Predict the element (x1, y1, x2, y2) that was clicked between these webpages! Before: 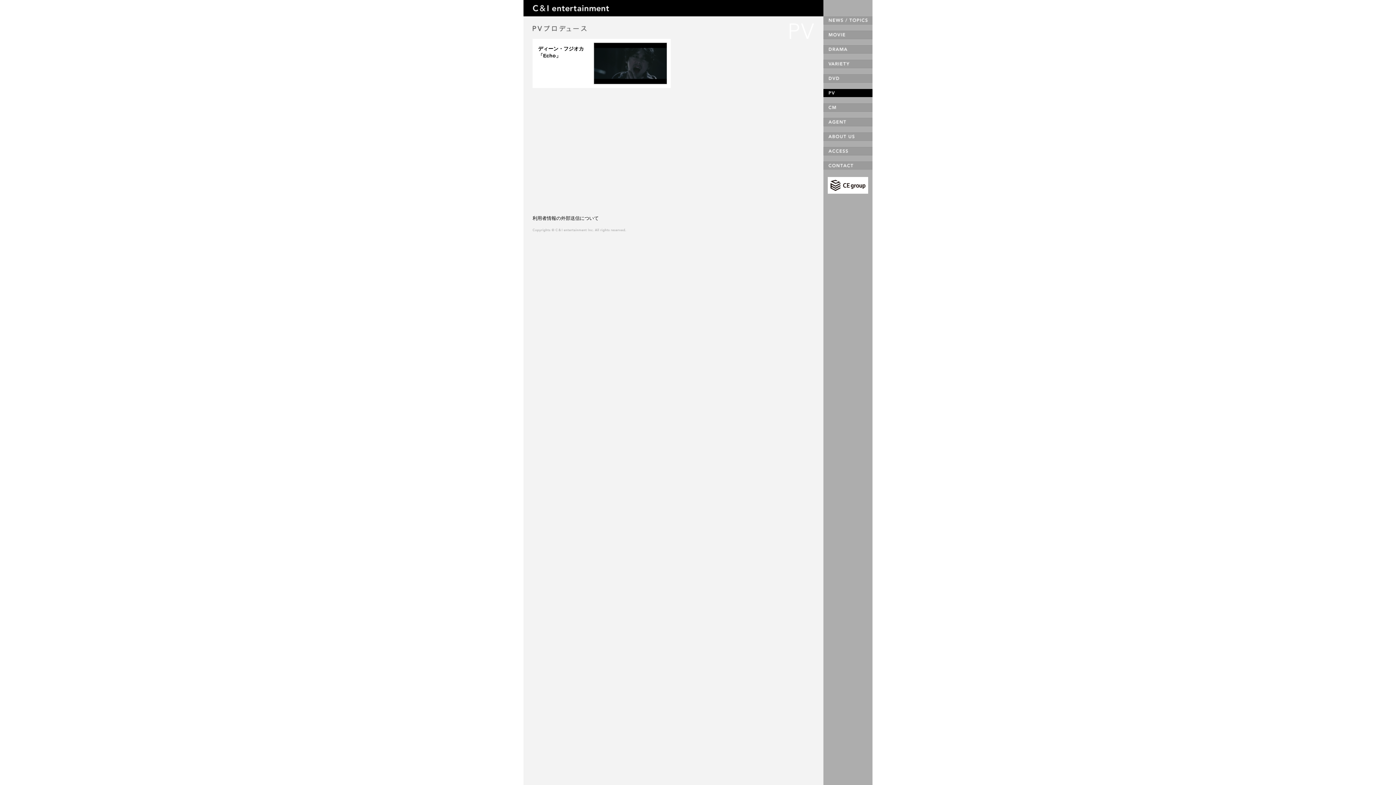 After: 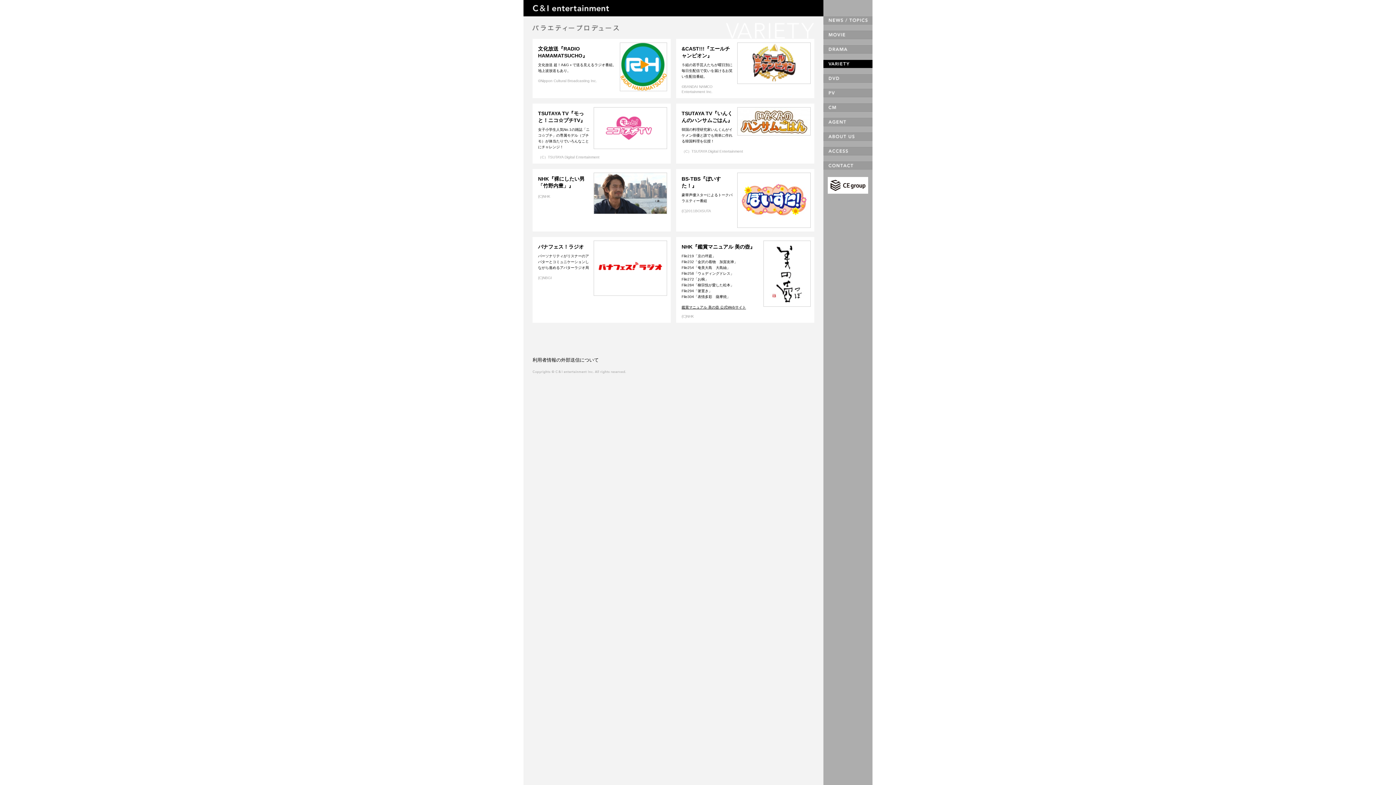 Action: label: VARIETY bbox: (823, 60, 872, 68)